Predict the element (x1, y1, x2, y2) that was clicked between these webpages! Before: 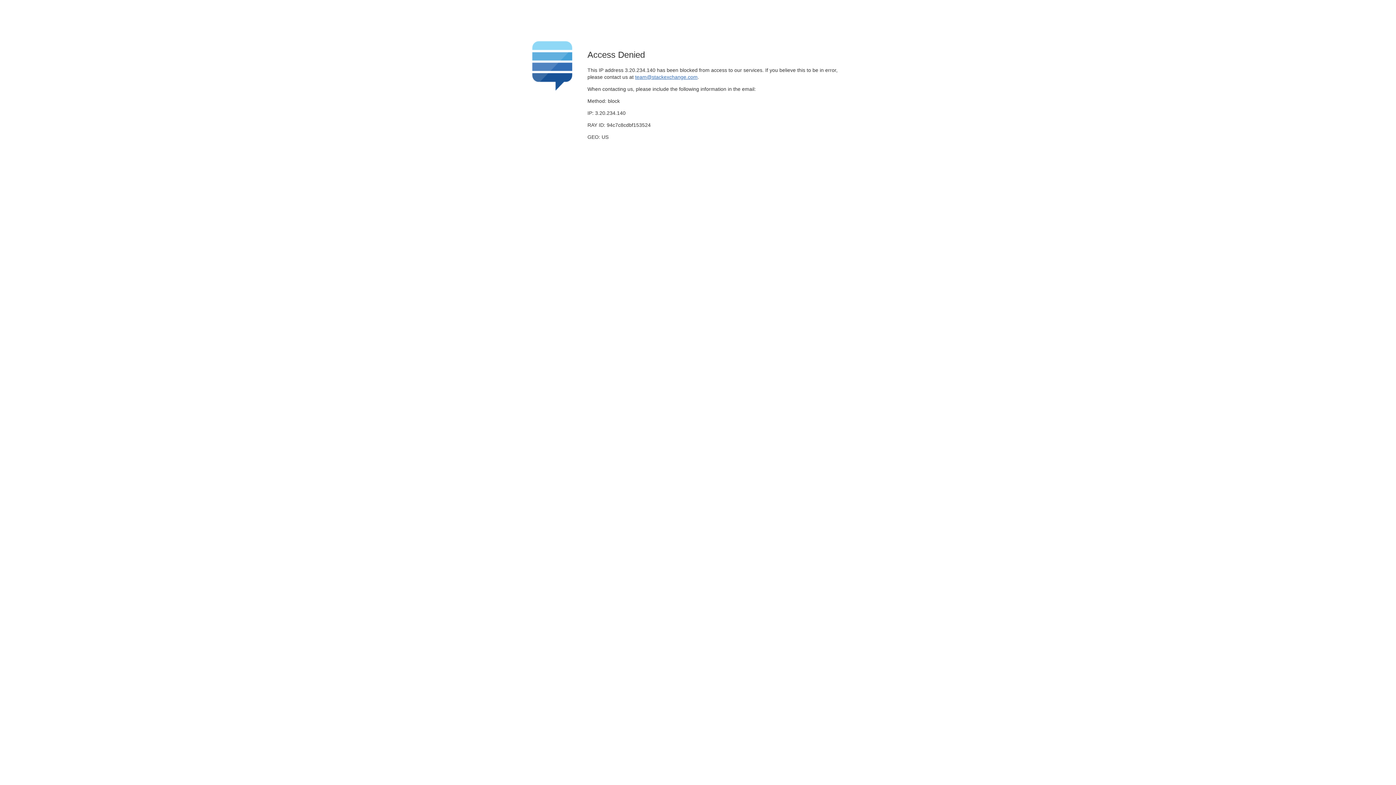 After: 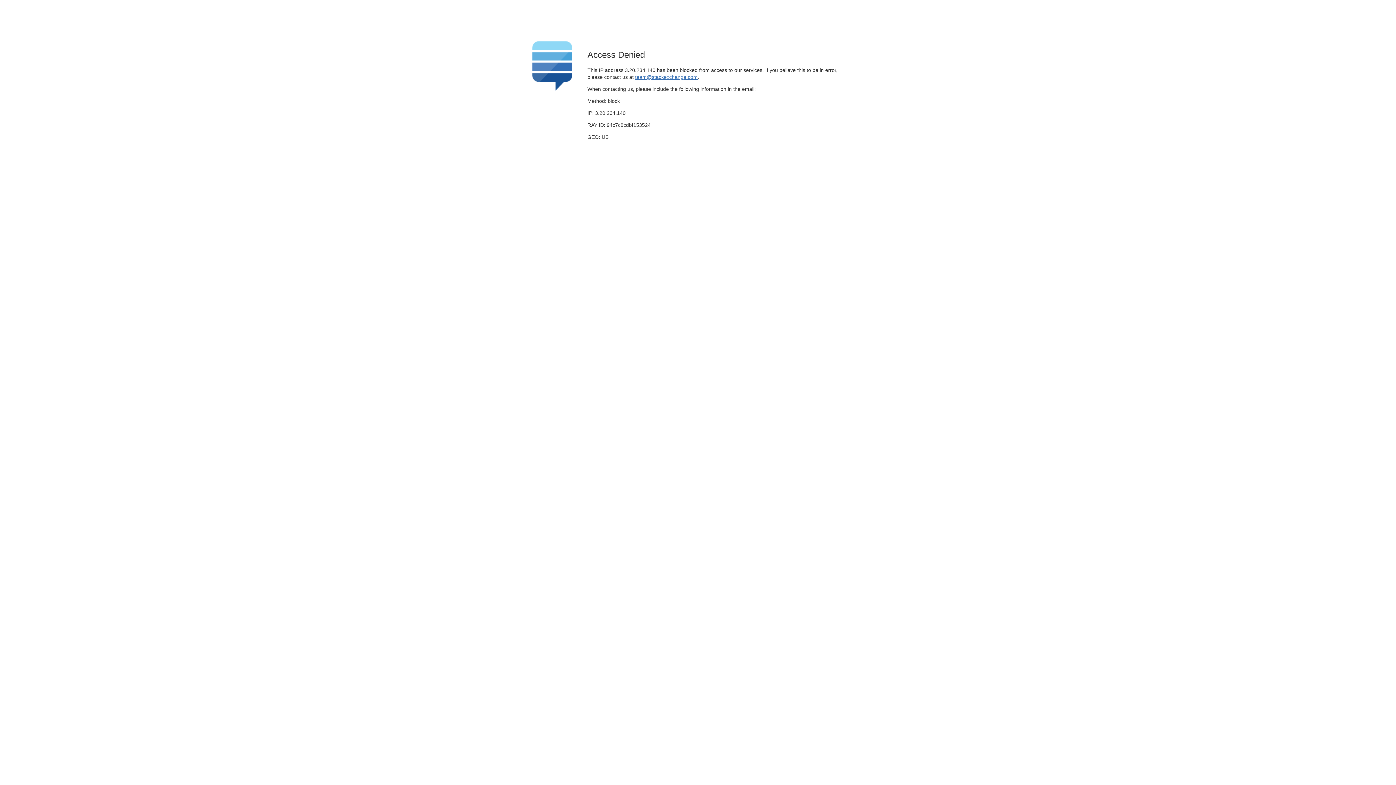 Action: label: team@stackexchange.com bbox: (635, 74, 697, 79)